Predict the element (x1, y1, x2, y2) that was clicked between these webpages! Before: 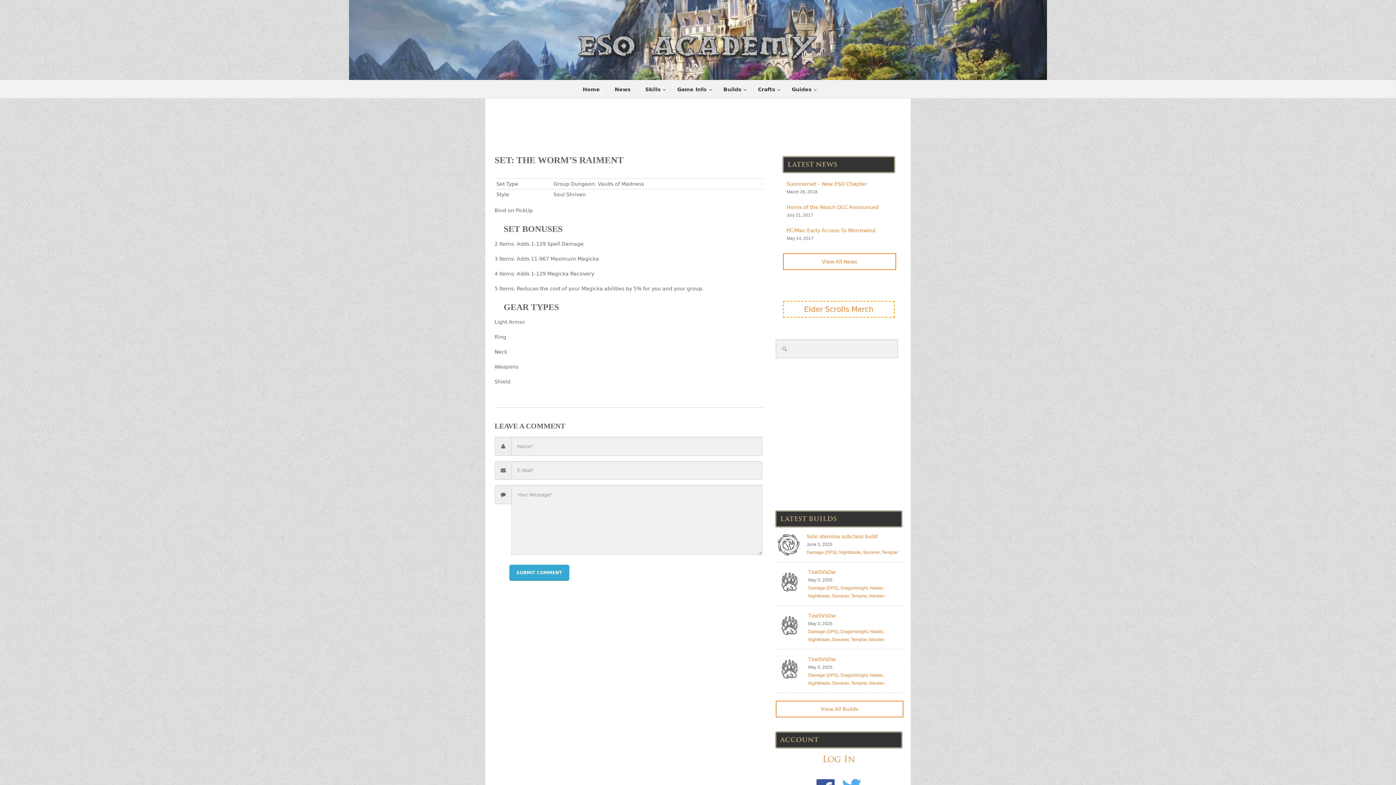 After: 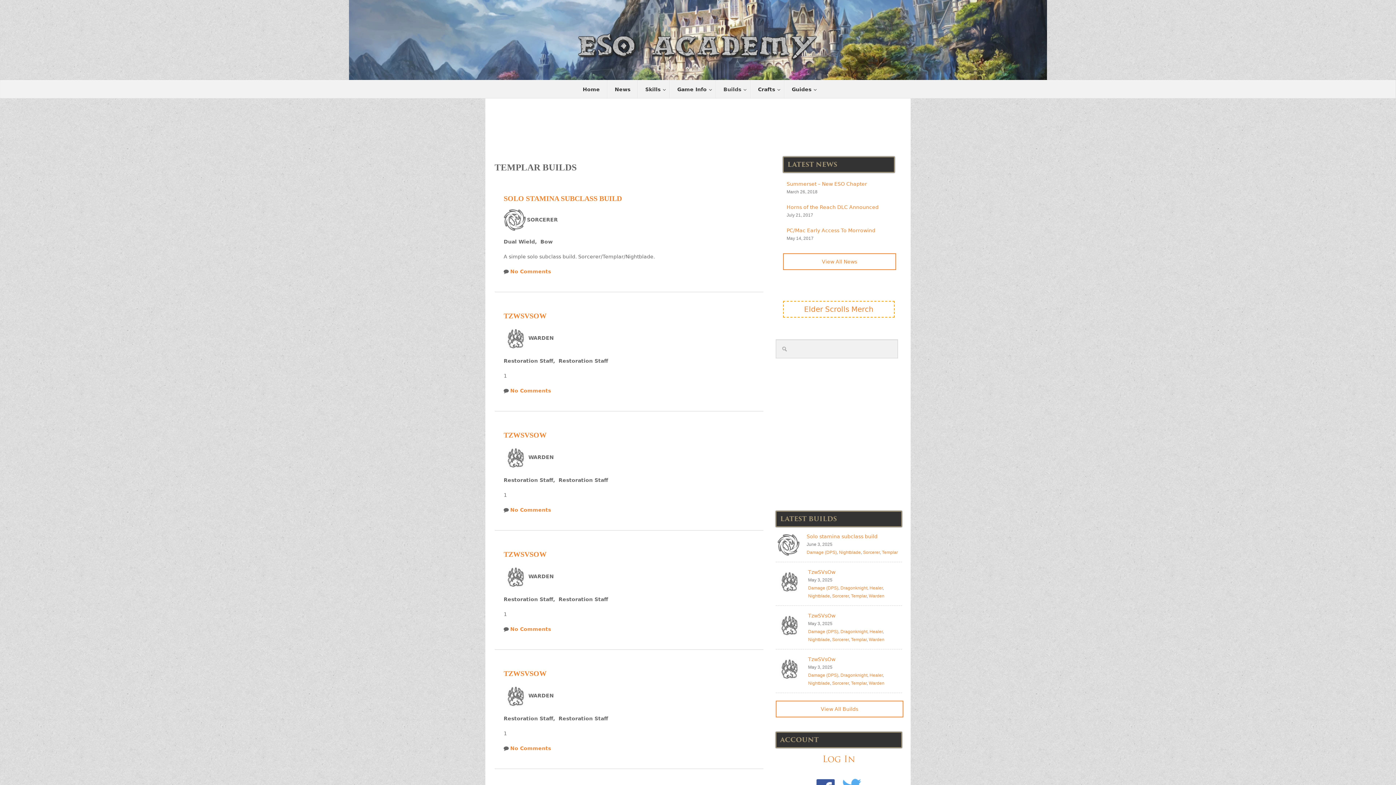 Action: bbox: (851, 637, 866, 642) label: Templar